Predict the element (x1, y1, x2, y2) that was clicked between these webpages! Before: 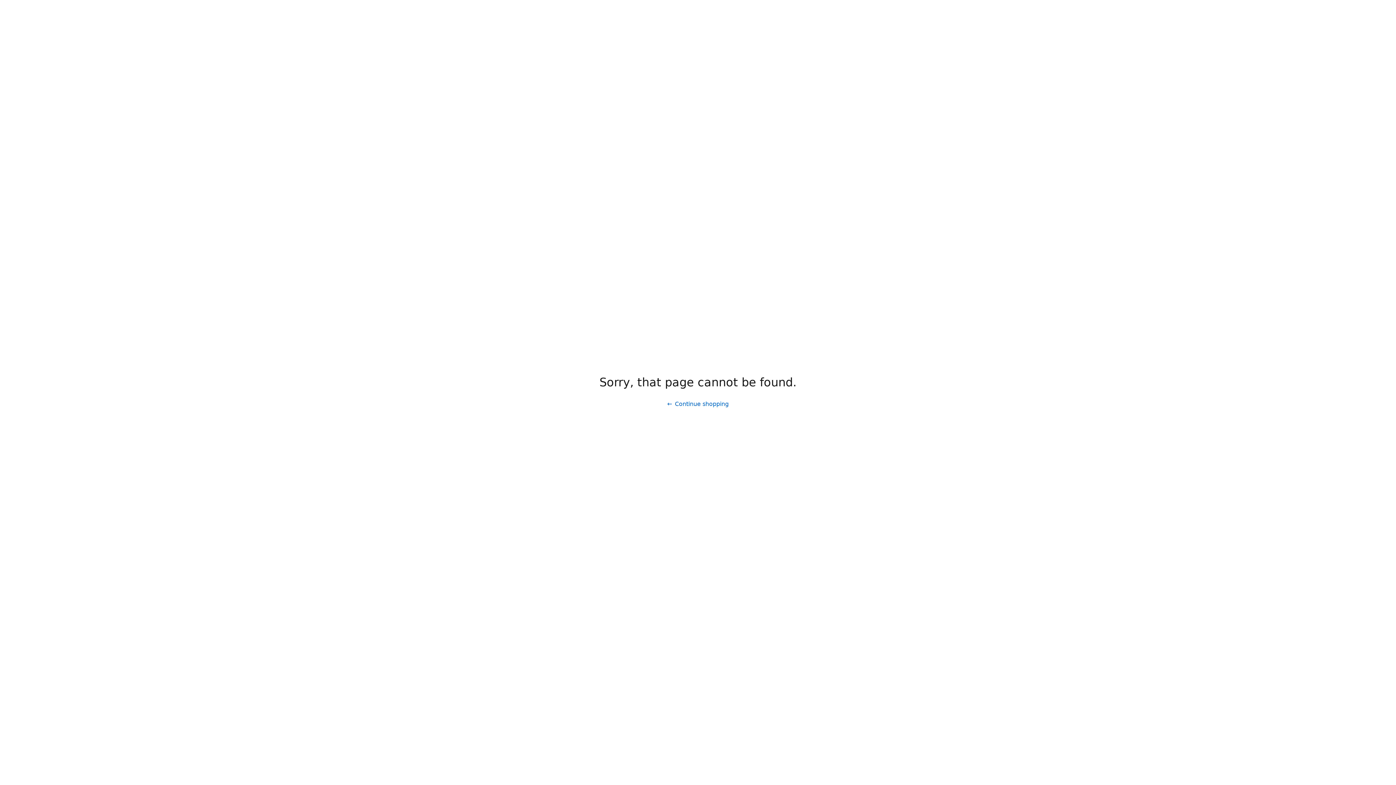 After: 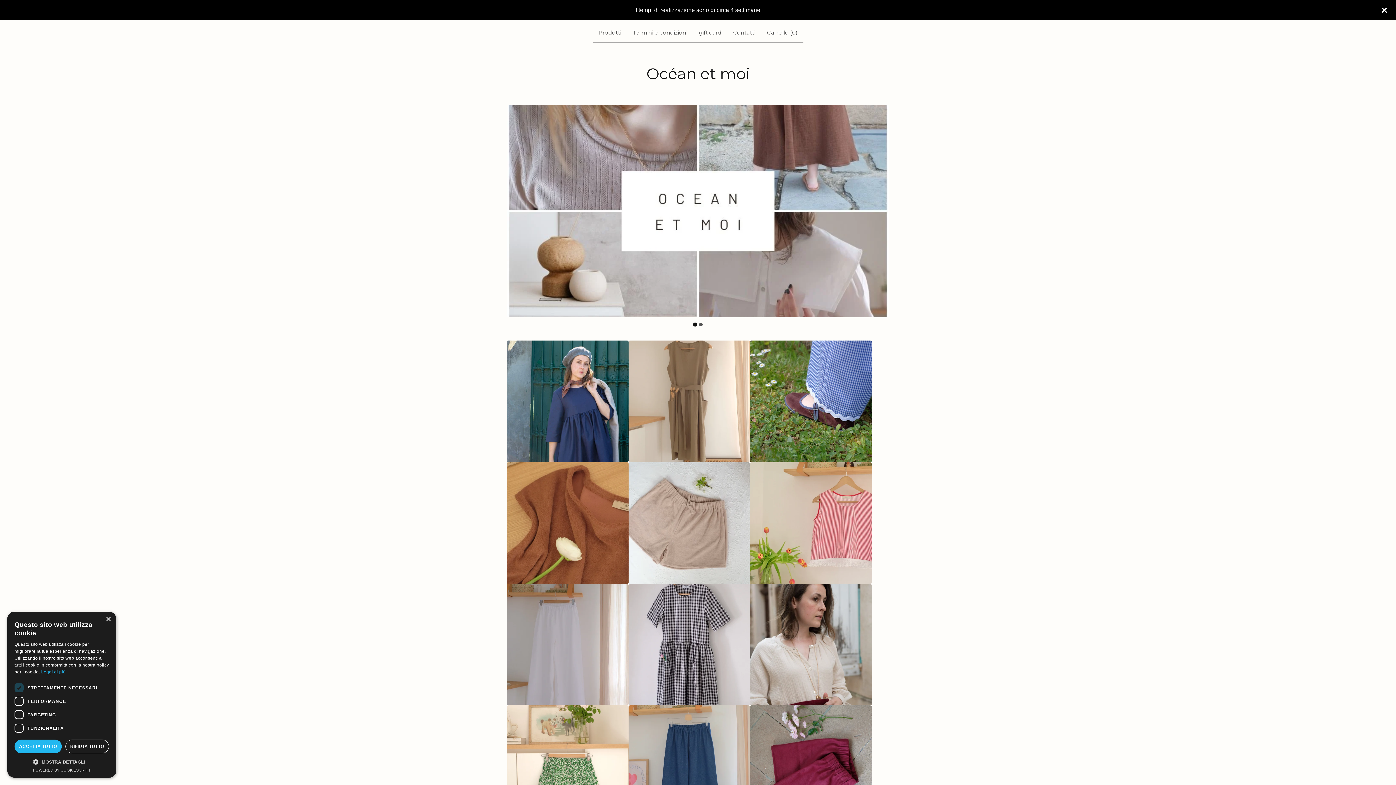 Action: bbox: (661, 397, 734, 411) label: Continue shopping